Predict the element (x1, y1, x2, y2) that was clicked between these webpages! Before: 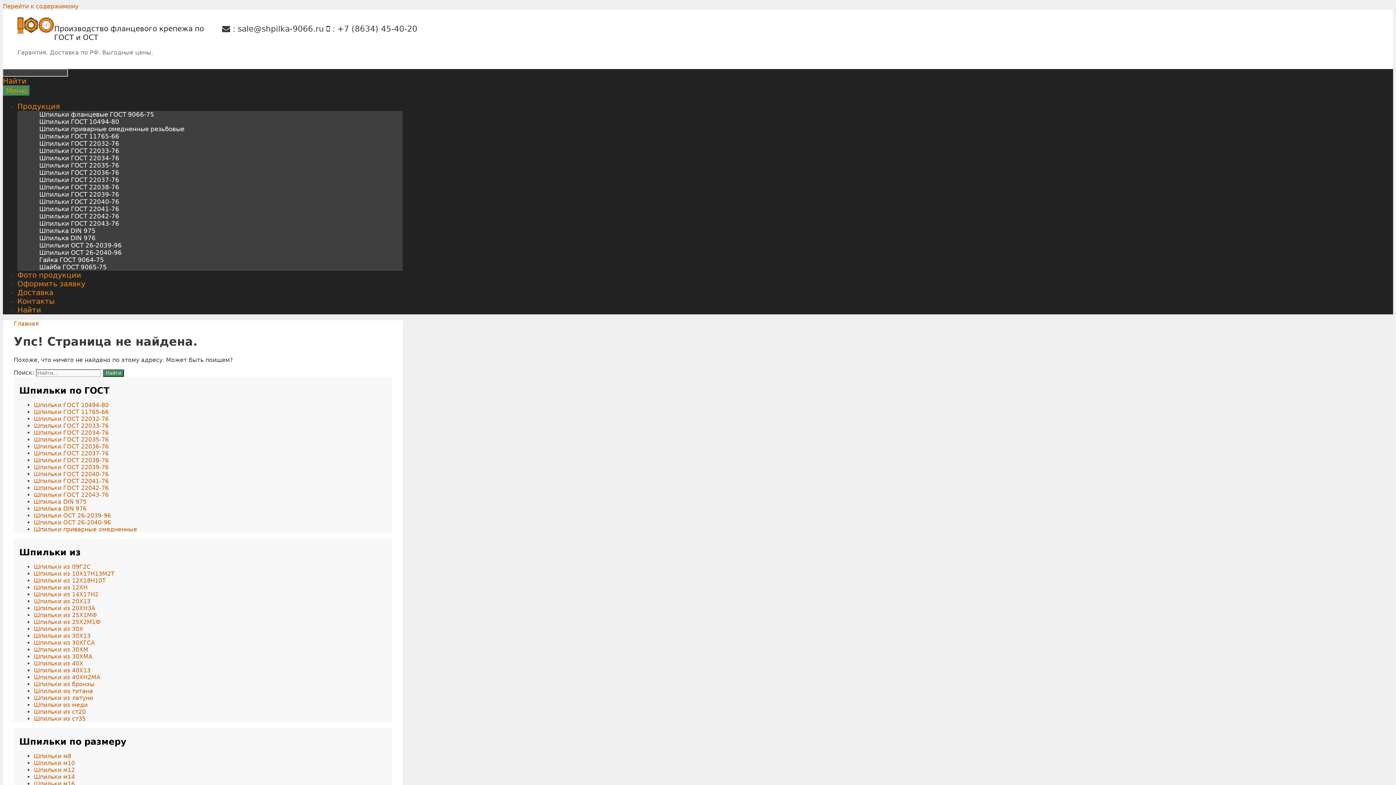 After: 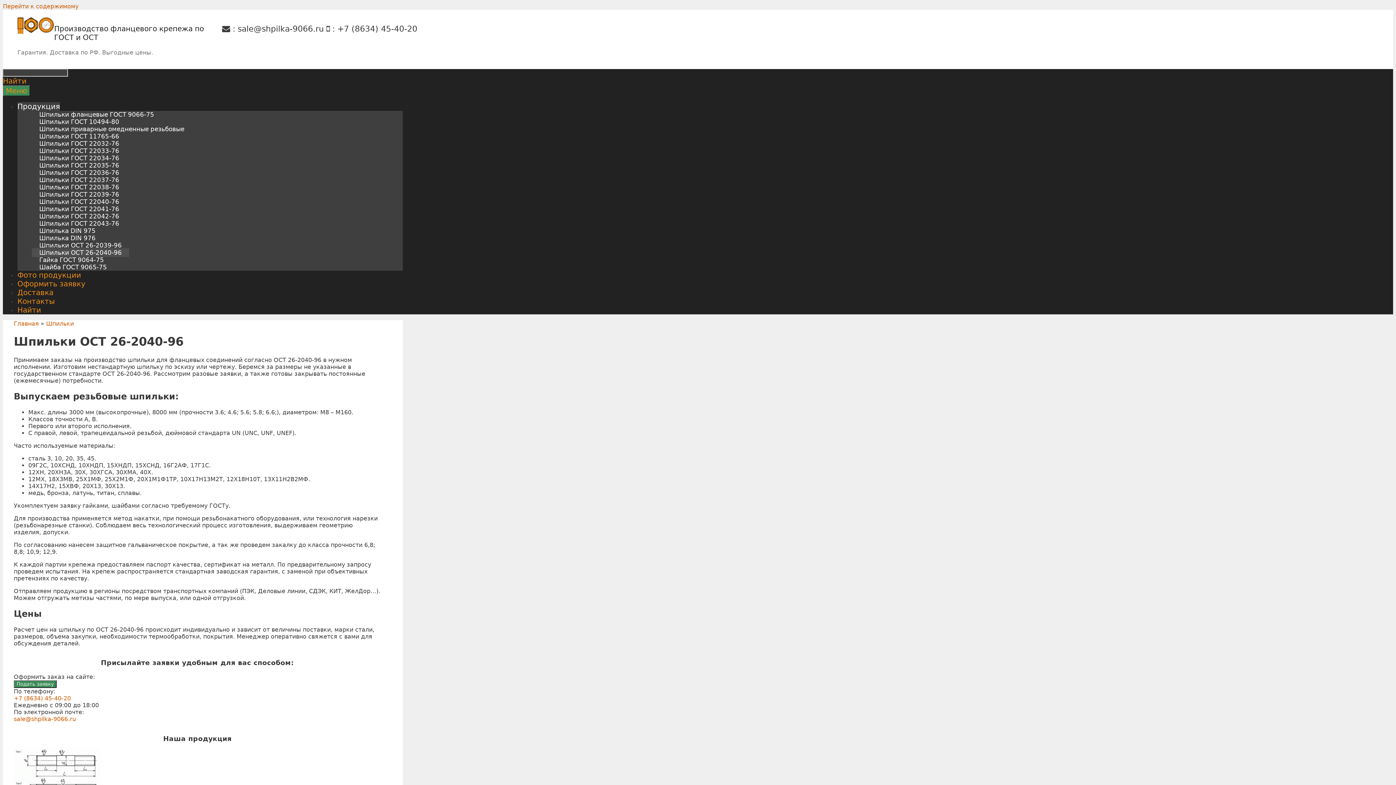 Action: label: Шпильки ОСТ 26-2040-96 bbox: (33, 519, 110, 526)